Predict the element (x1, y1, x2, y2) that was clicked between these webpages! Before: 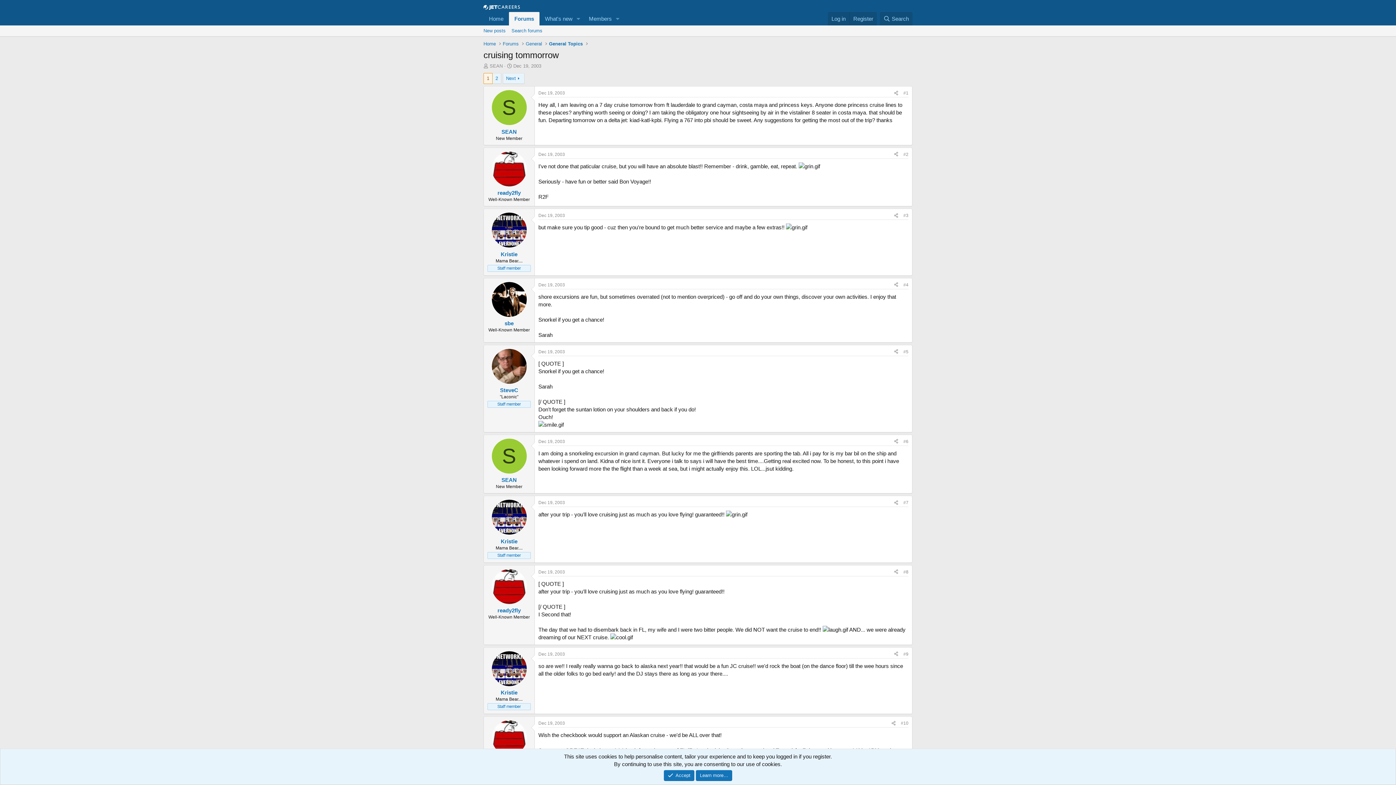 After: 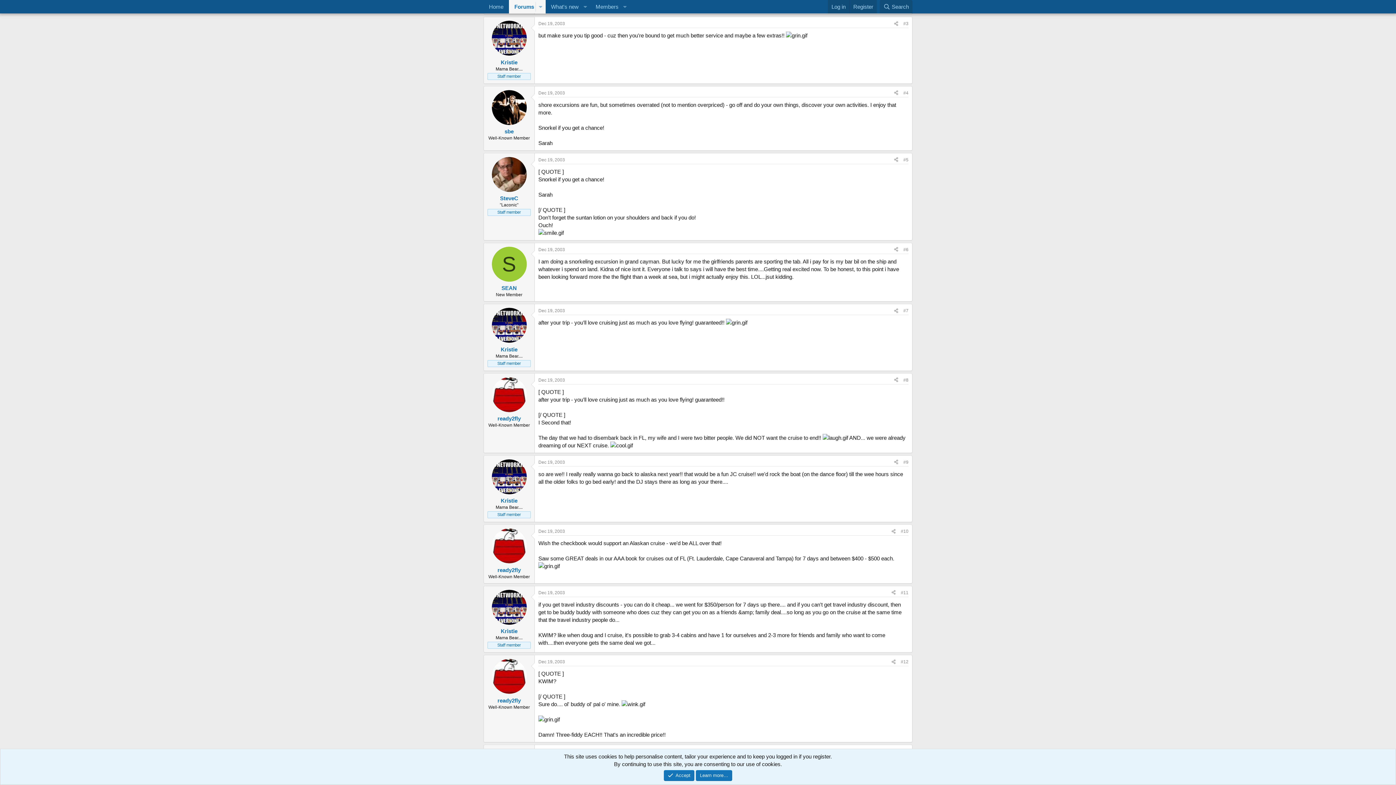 Action: label: Dec 19, 2003 bbox: (538, 213, 565, 218)